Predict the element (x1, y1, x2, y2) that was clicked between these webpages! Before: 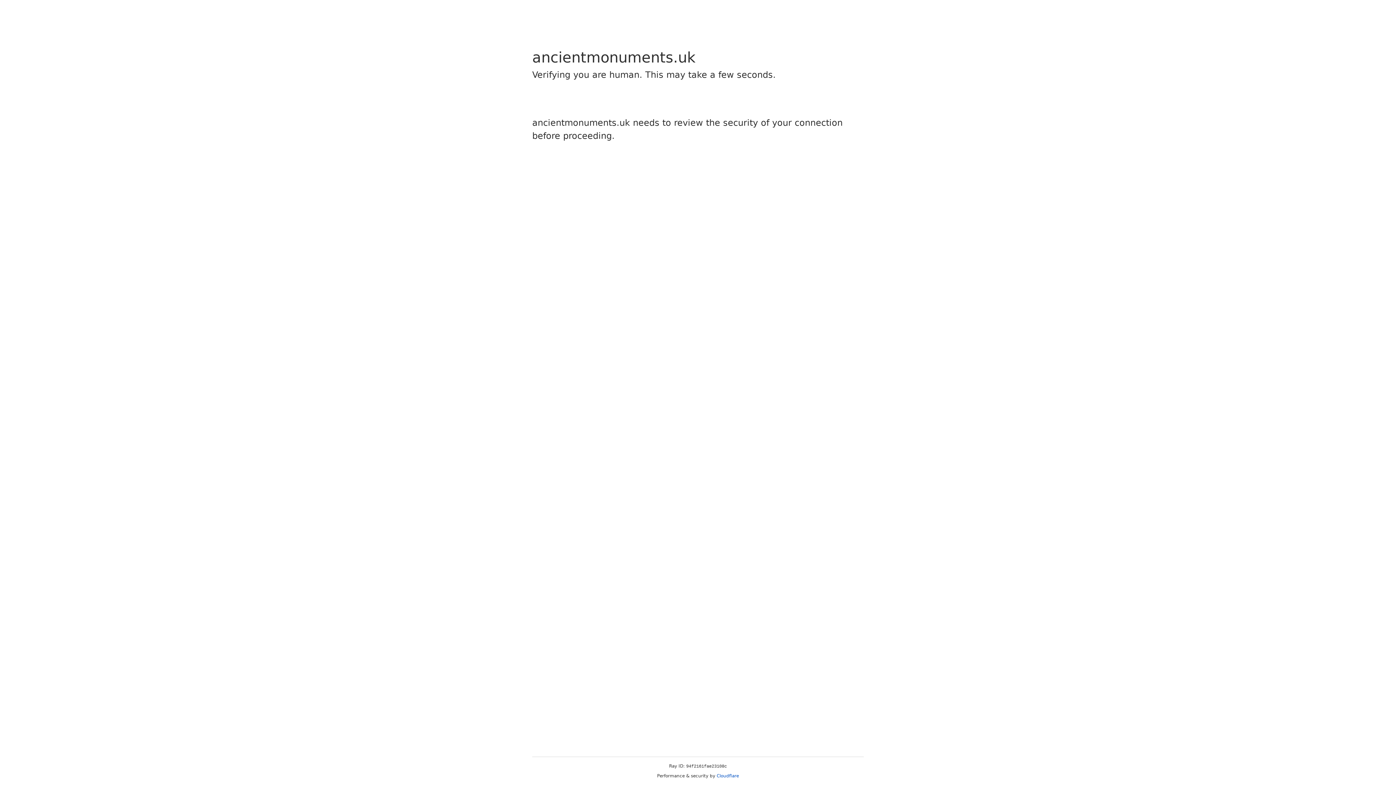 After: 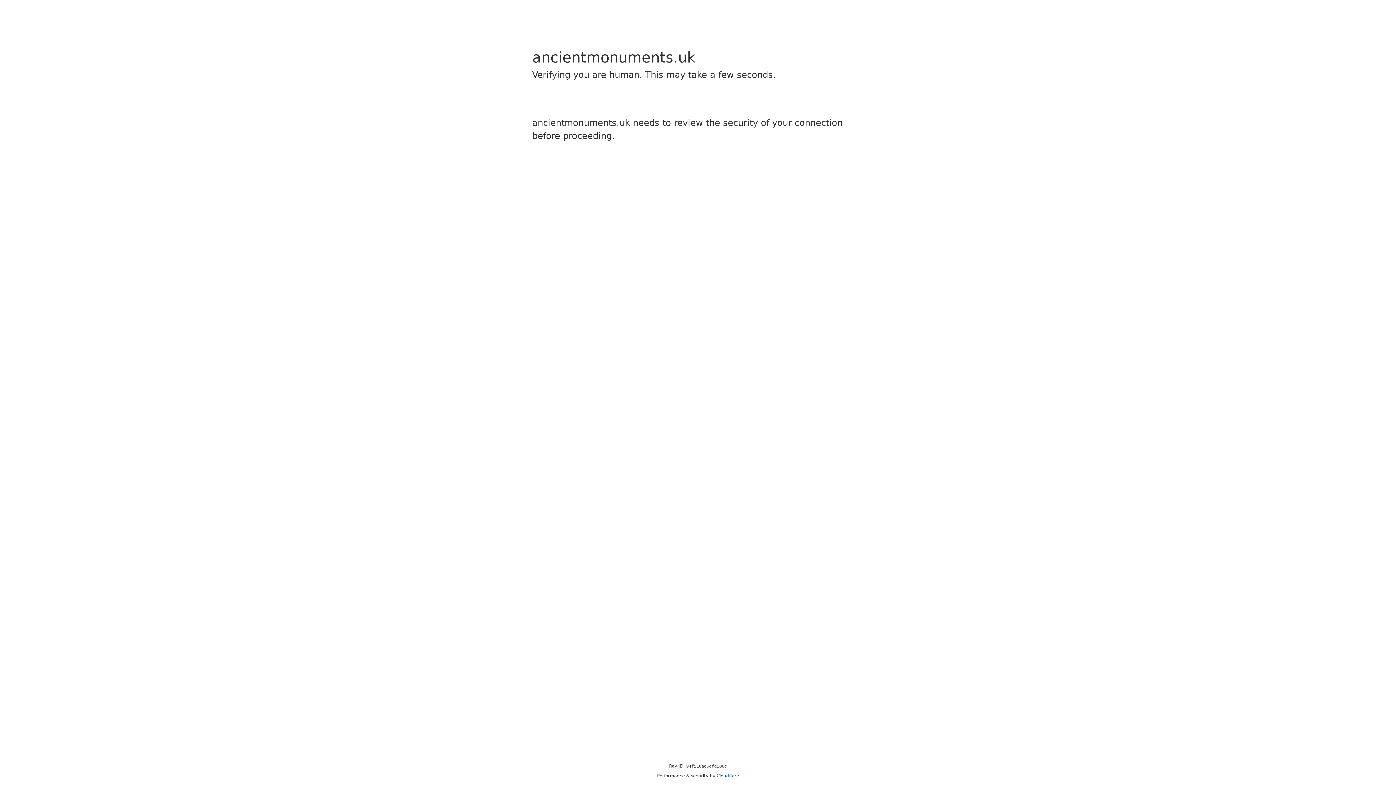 Action: label: Cloudflare bbox: (716, 773, 739, 778)